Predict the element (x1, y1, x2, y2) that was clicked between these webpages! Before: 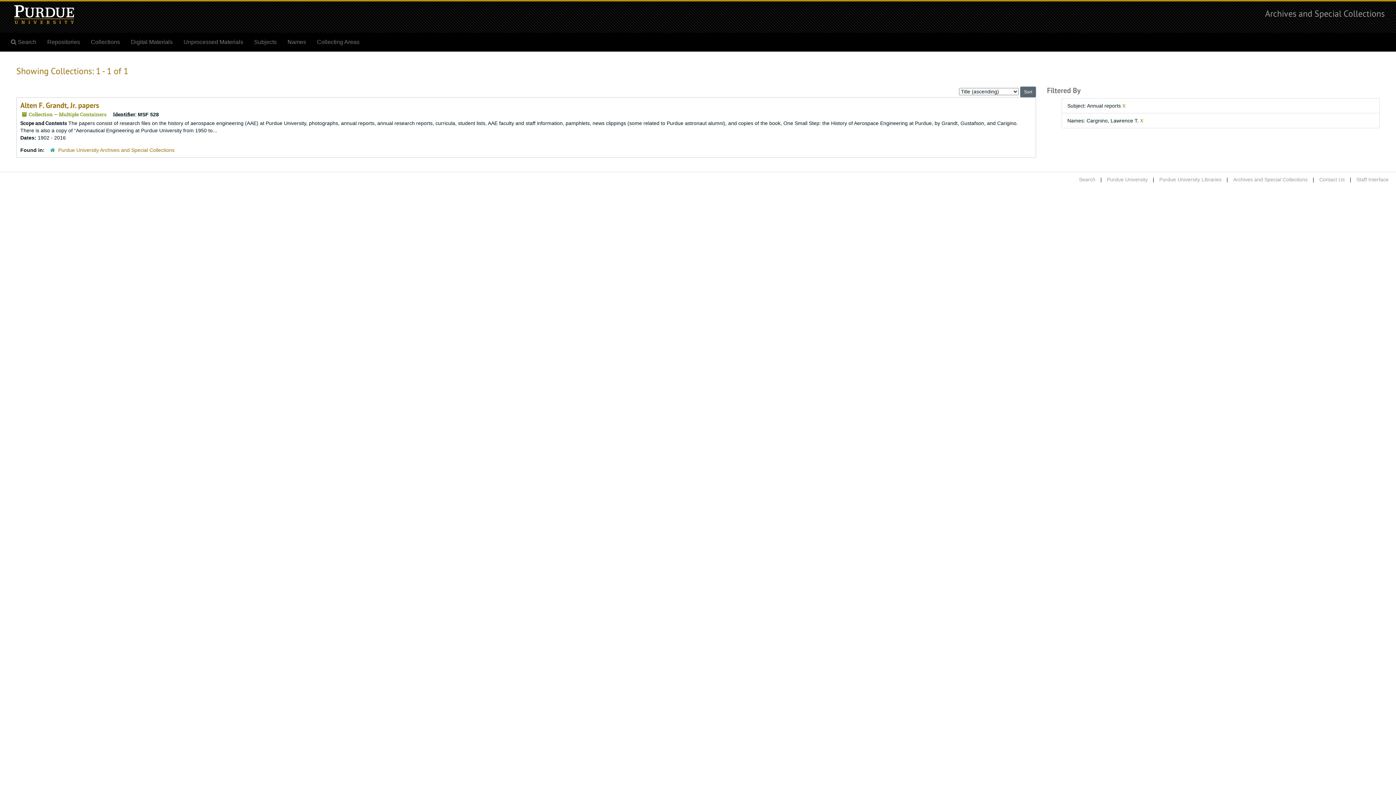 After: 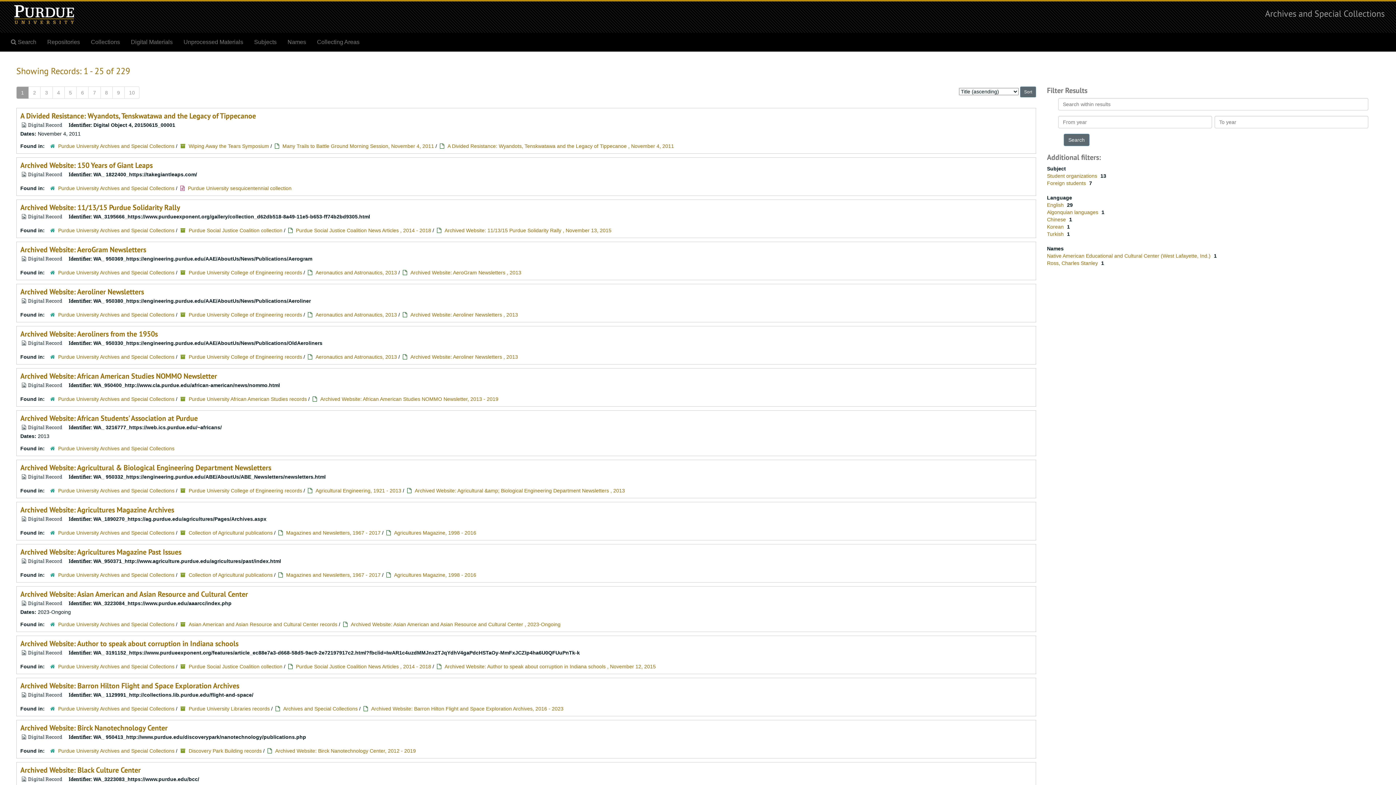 Action: label: Digital Materials bbox: (125, 33, 178, 51)